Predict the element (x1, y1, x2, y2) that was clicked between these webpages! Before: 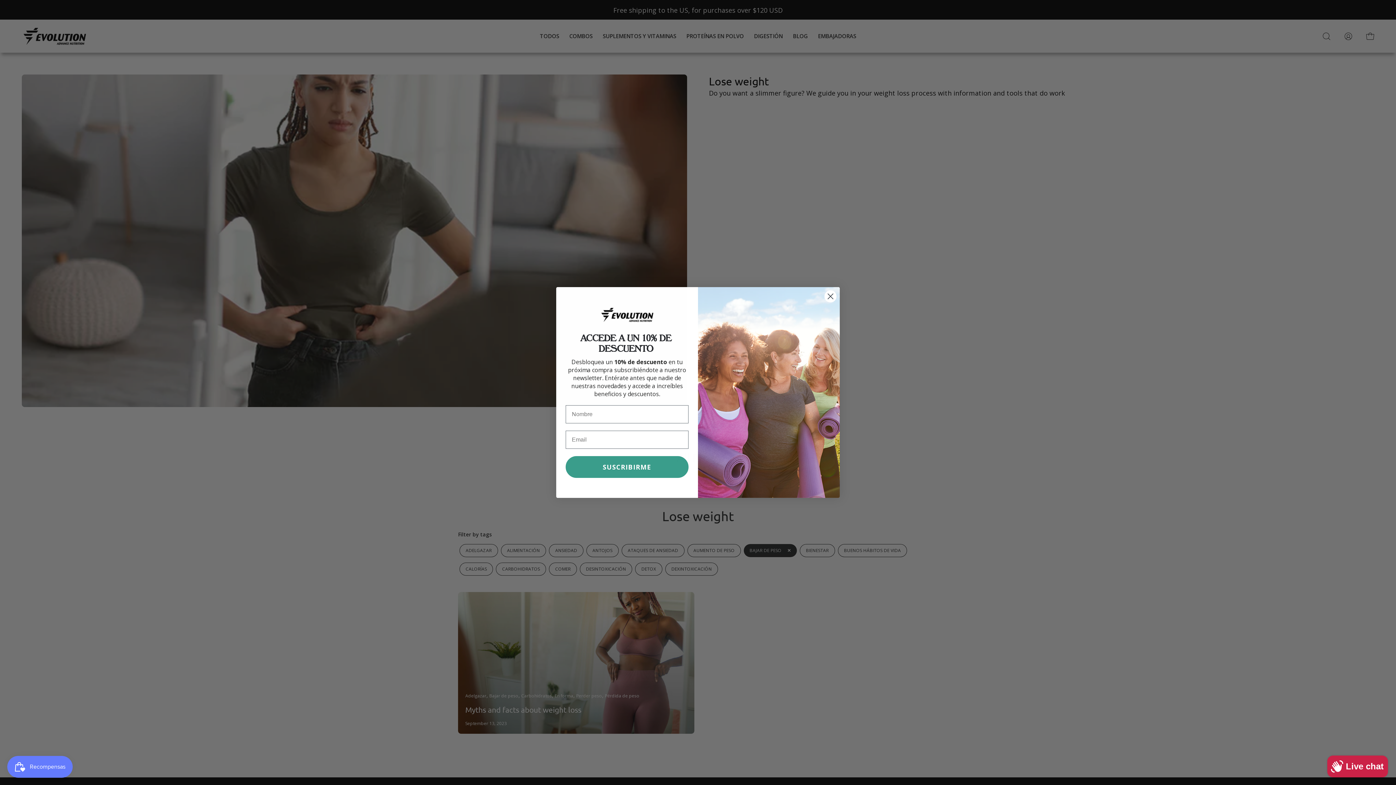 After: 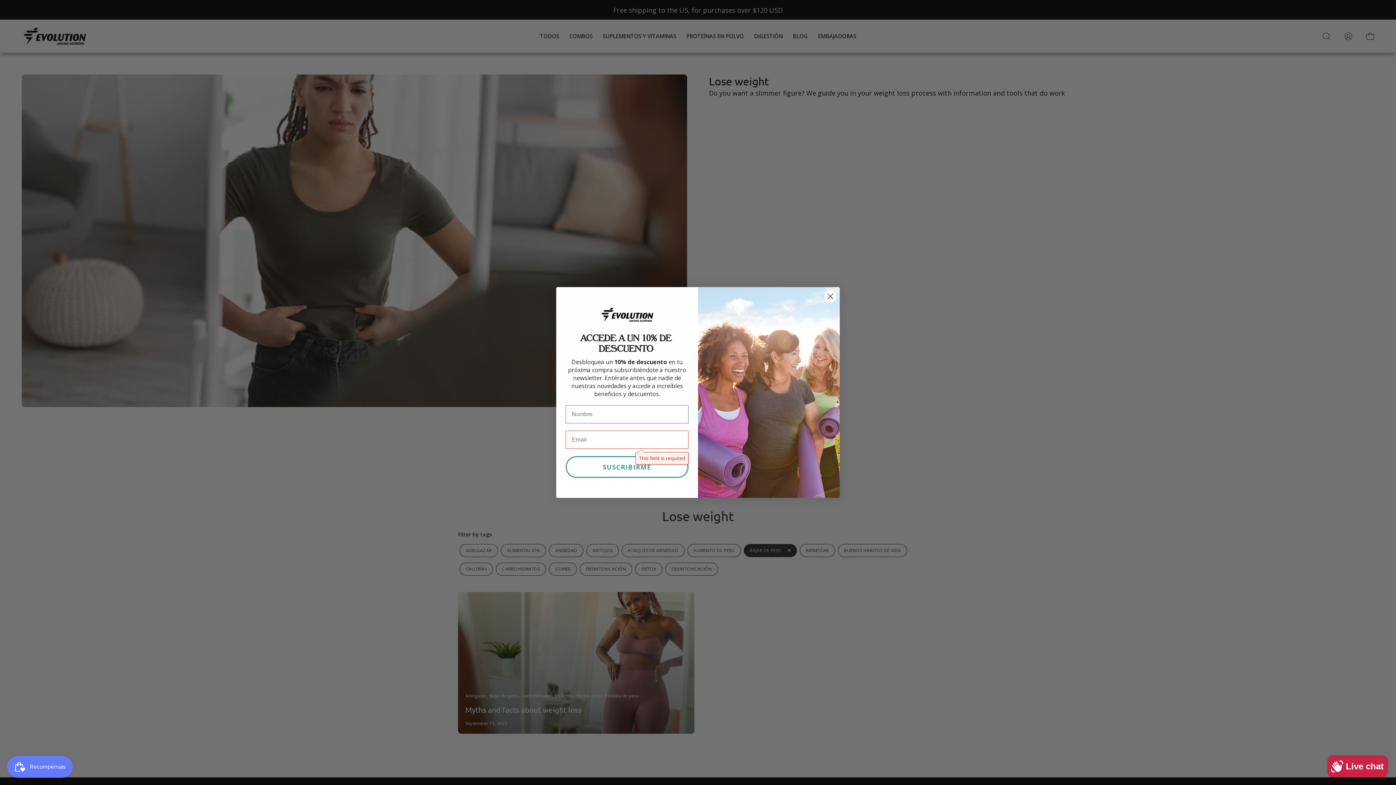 Action: label: SUSCRIBIRME bbox: (565, 456, 688, 478)